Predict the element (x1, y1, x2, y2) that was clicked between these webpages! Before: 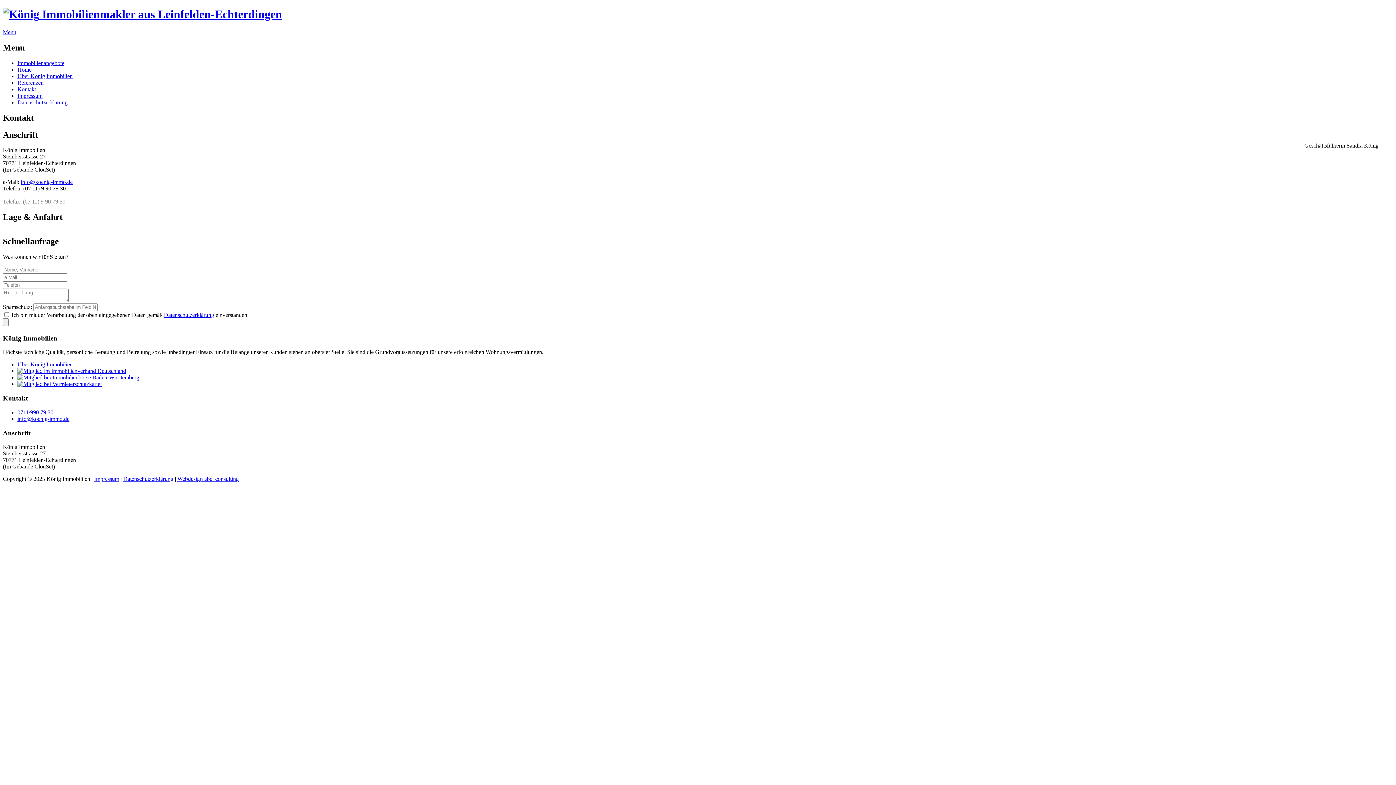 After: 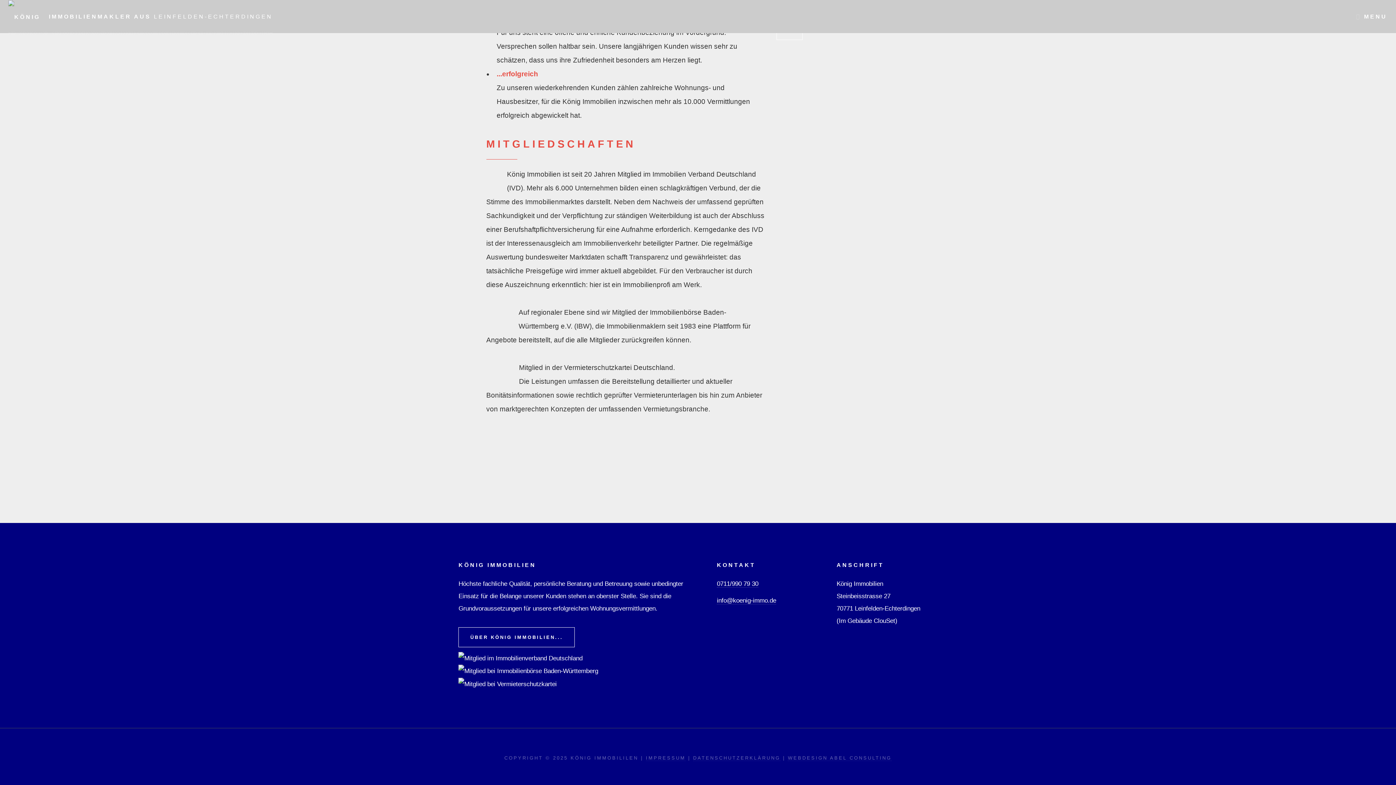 Action: bbox: (17, 374, 139, 380)